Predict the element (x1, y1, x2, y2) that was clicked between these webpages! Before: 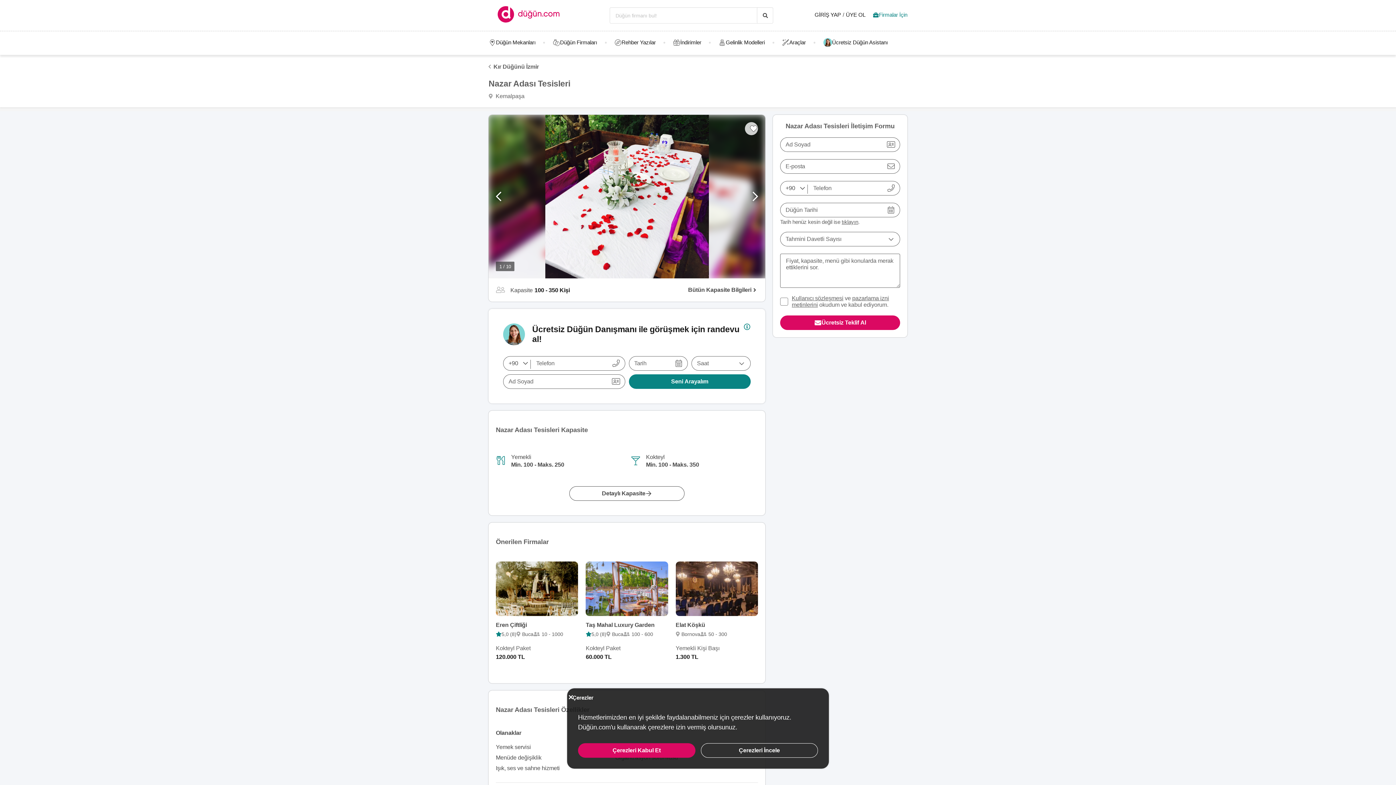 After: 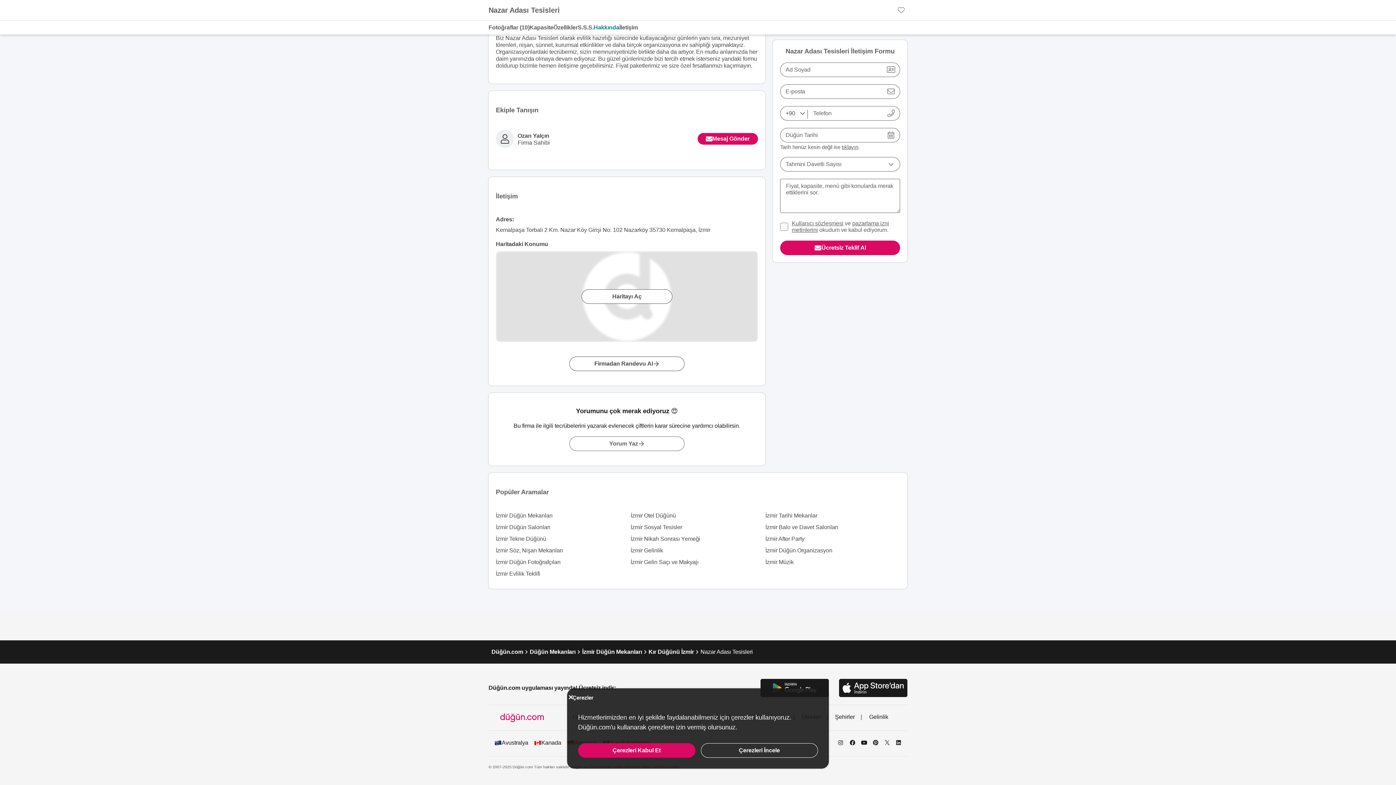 Action: bbox: (488, 93, 524, 99) label:  Kemalpaşa